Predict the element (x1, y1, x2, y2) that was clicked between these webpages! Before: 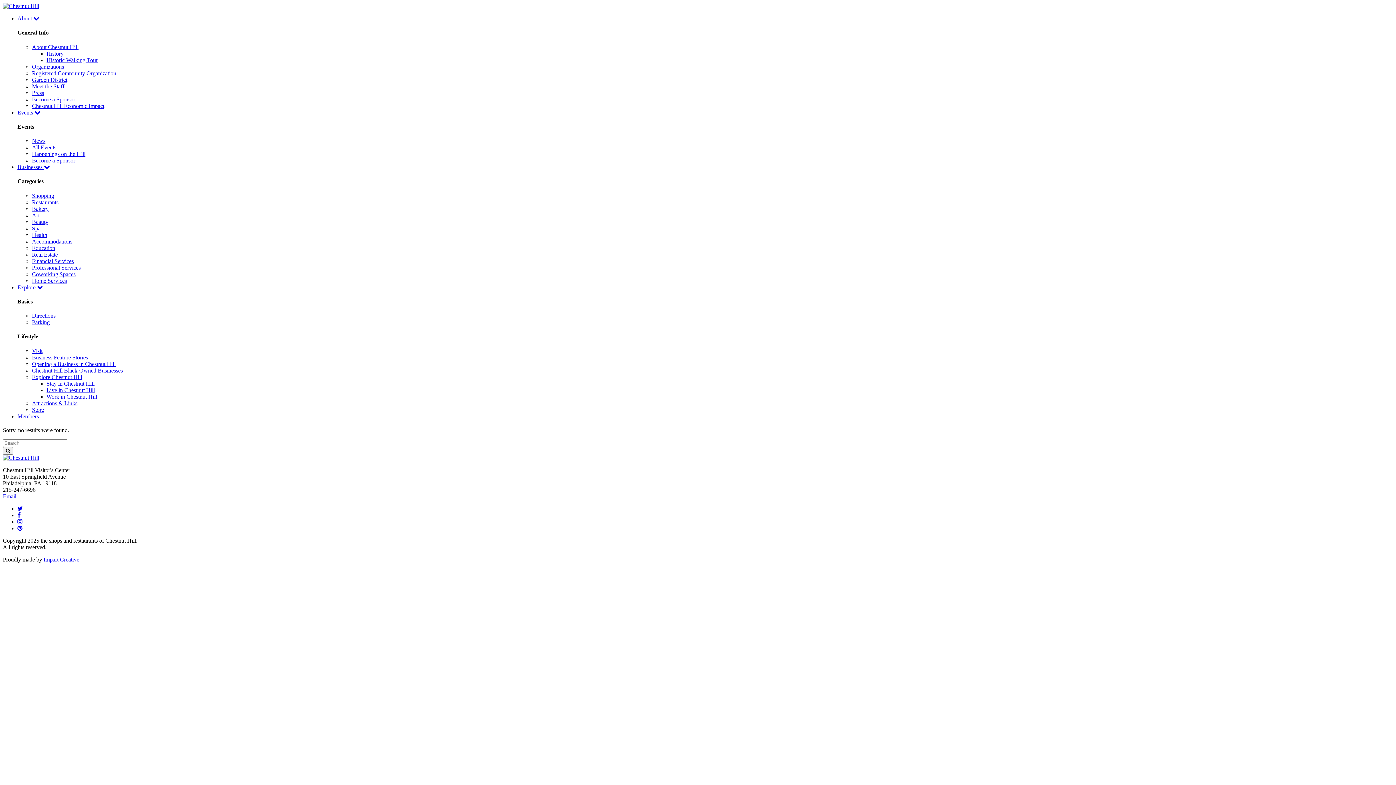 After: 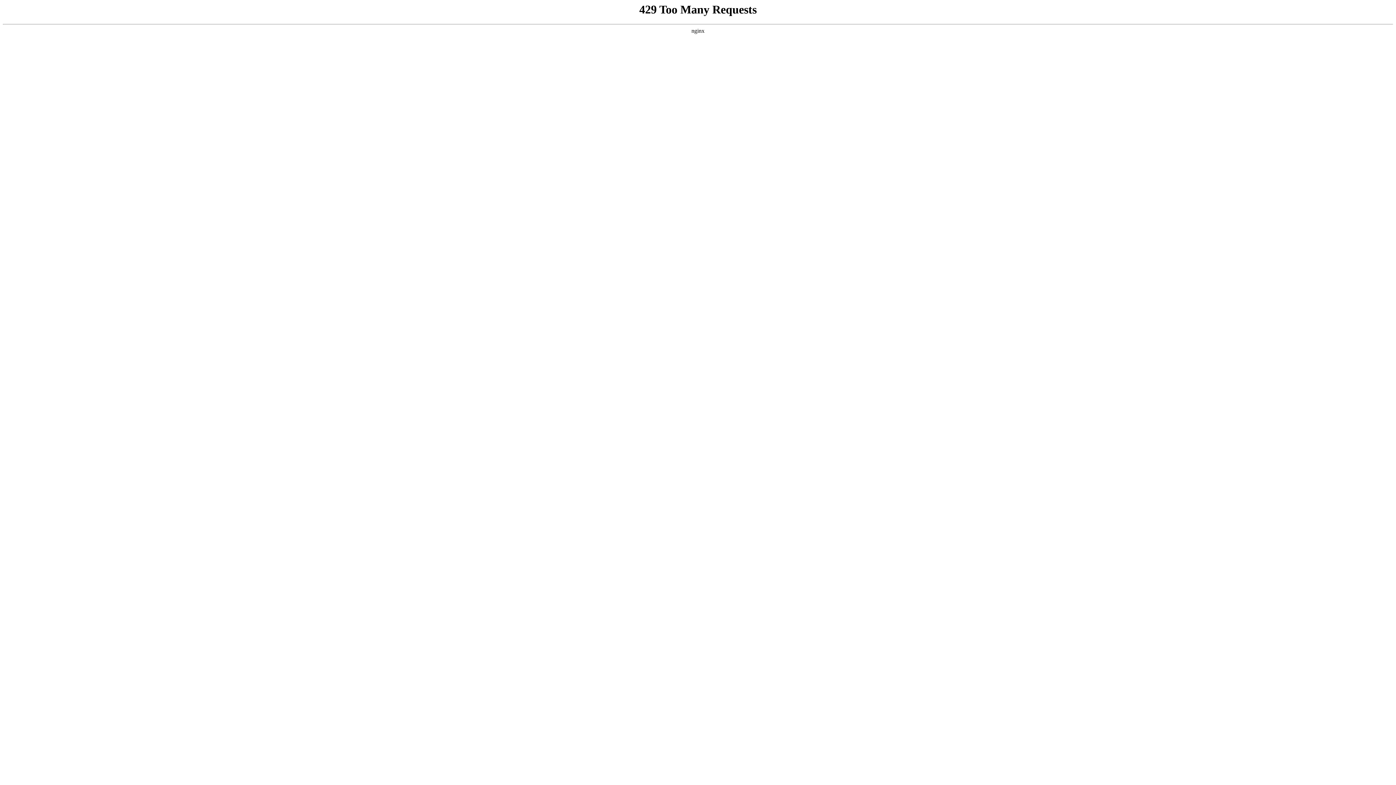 Action: bbox: (46, 56, 97, 63) label: Historic Walking Tour